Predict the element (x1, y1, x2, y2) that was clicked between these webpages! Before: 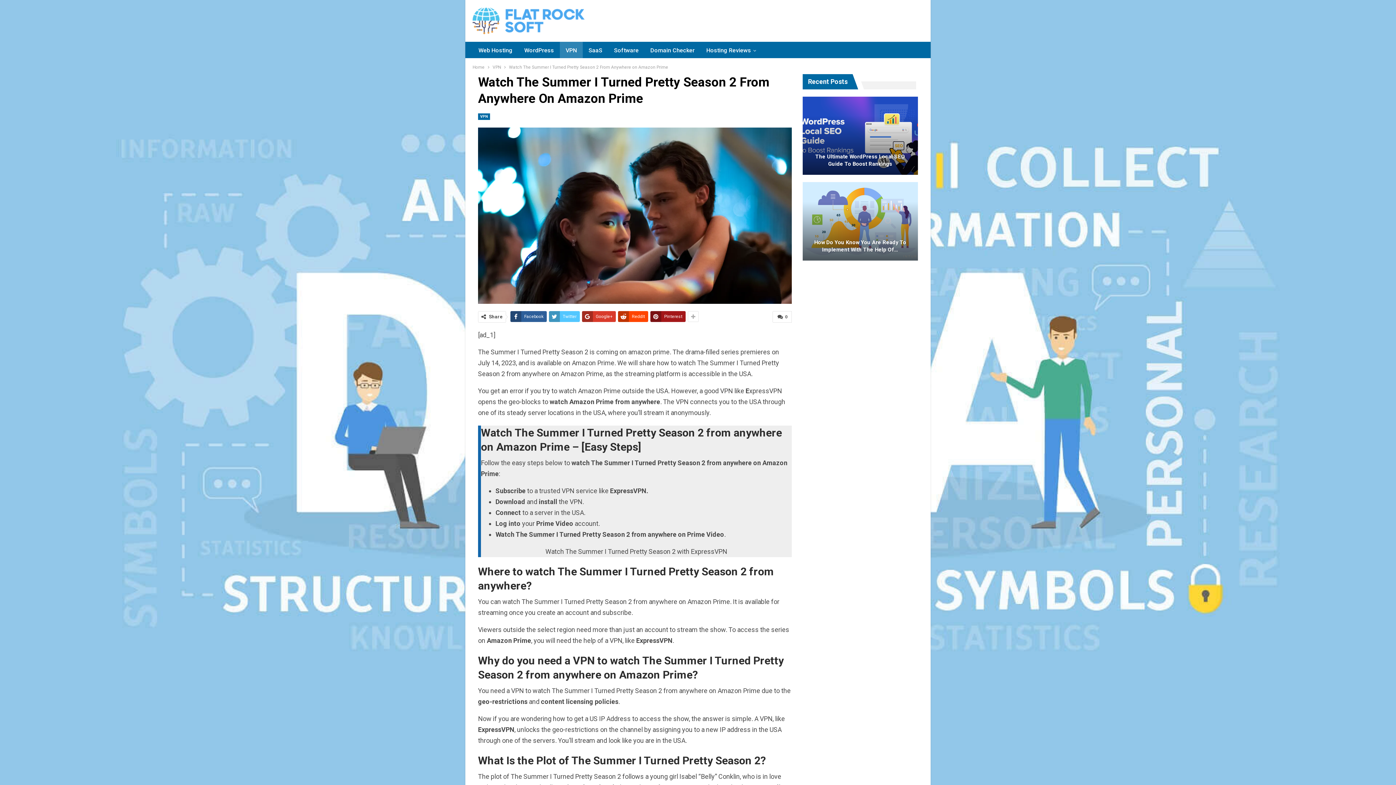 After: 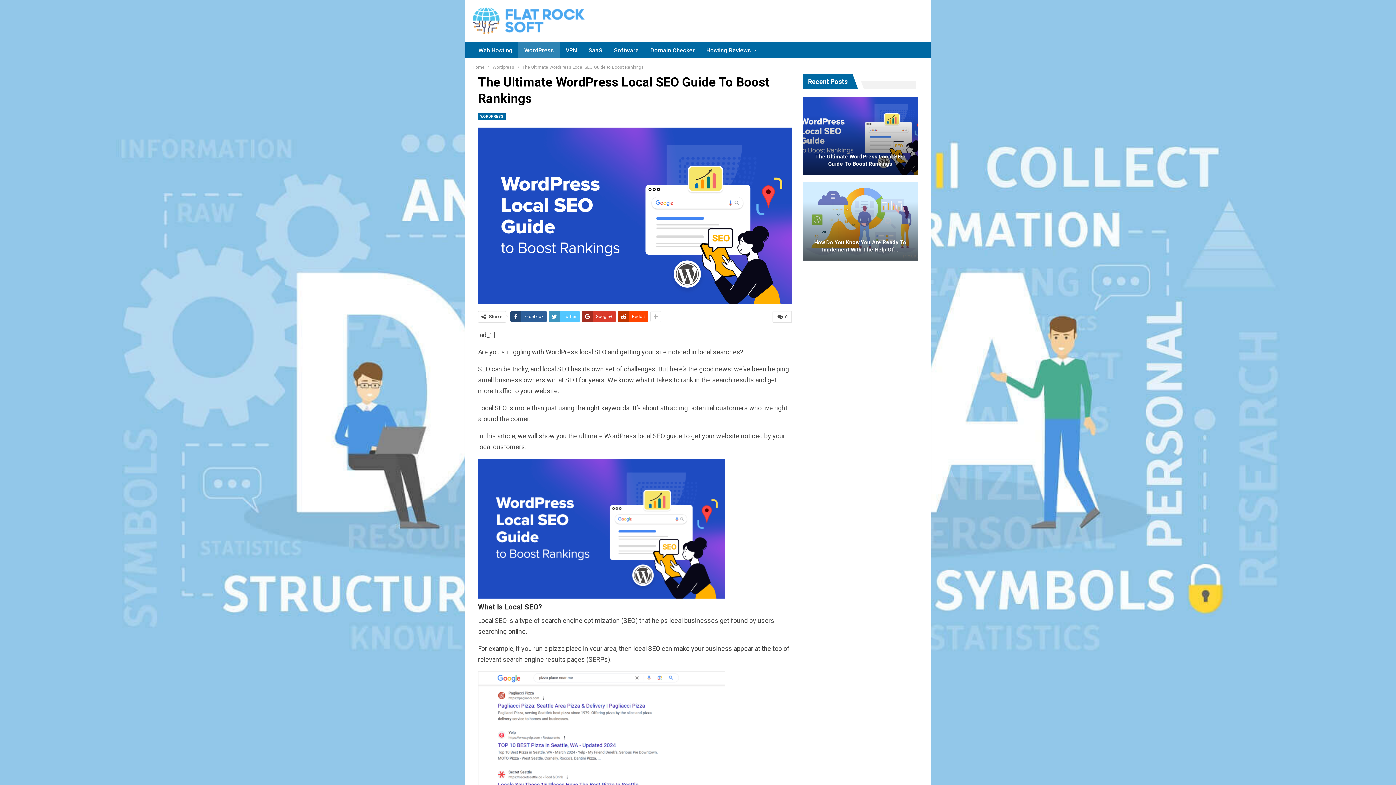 Action: bbox: (802, 96, 918, 175)